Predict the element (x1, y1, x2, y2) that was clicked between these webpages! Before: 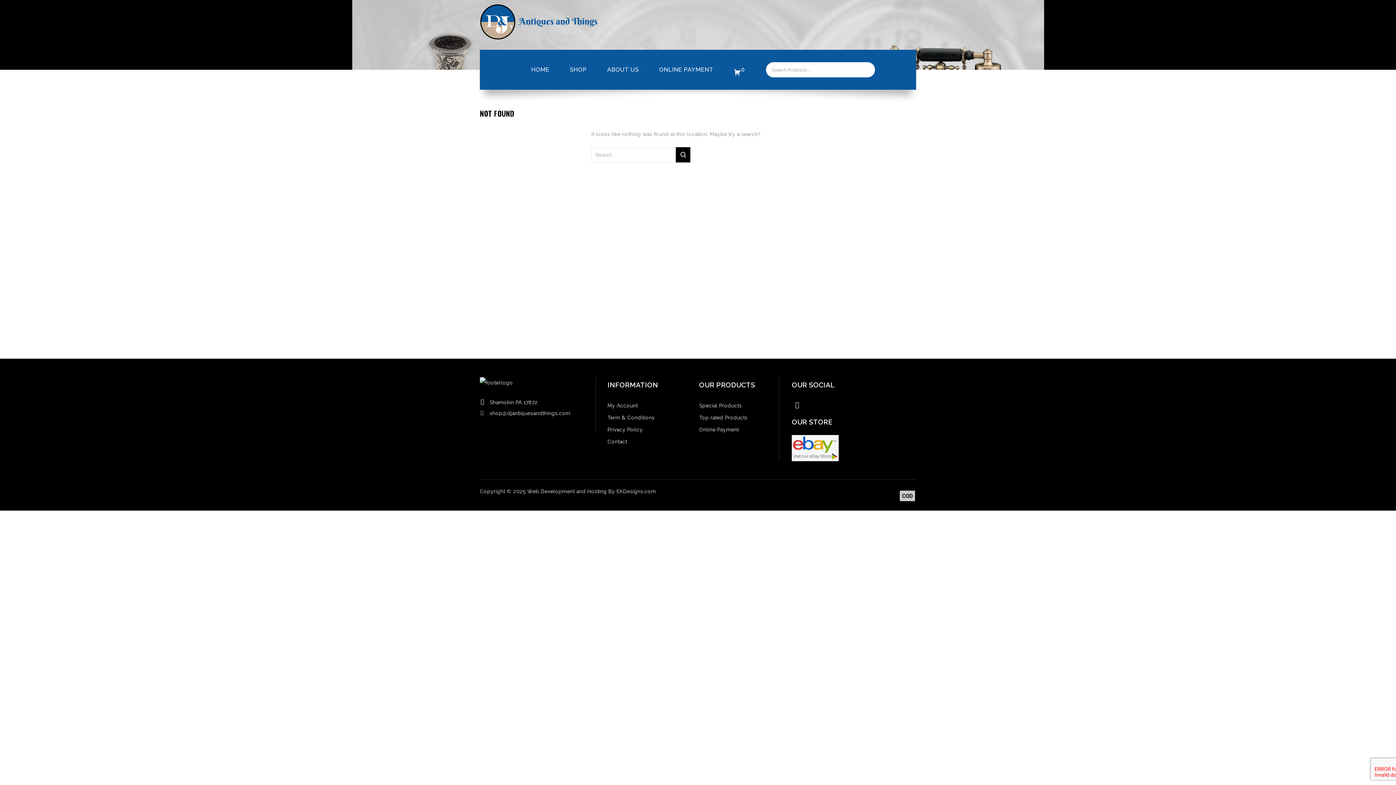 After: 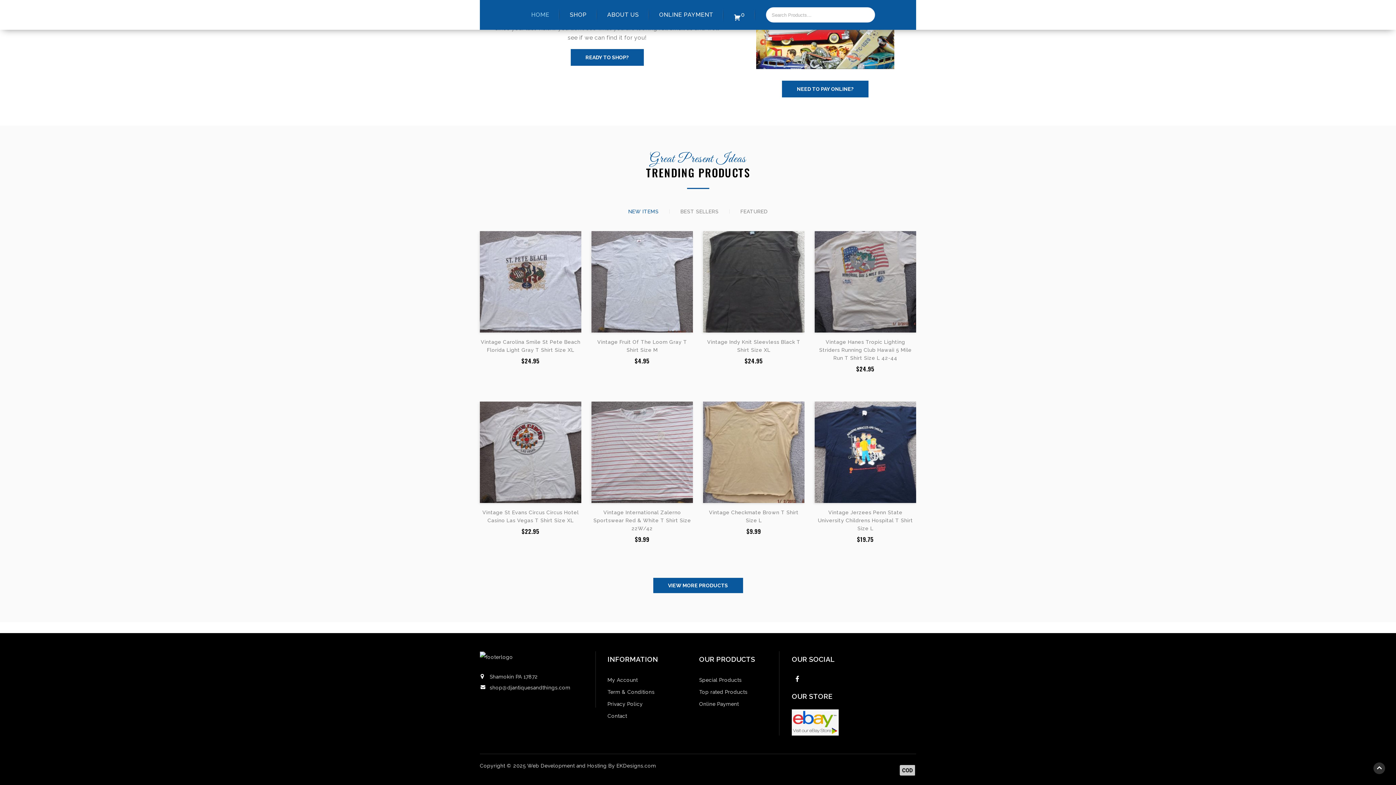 Action: bbox: (699, 414, 747, 420) label: Top rated Products